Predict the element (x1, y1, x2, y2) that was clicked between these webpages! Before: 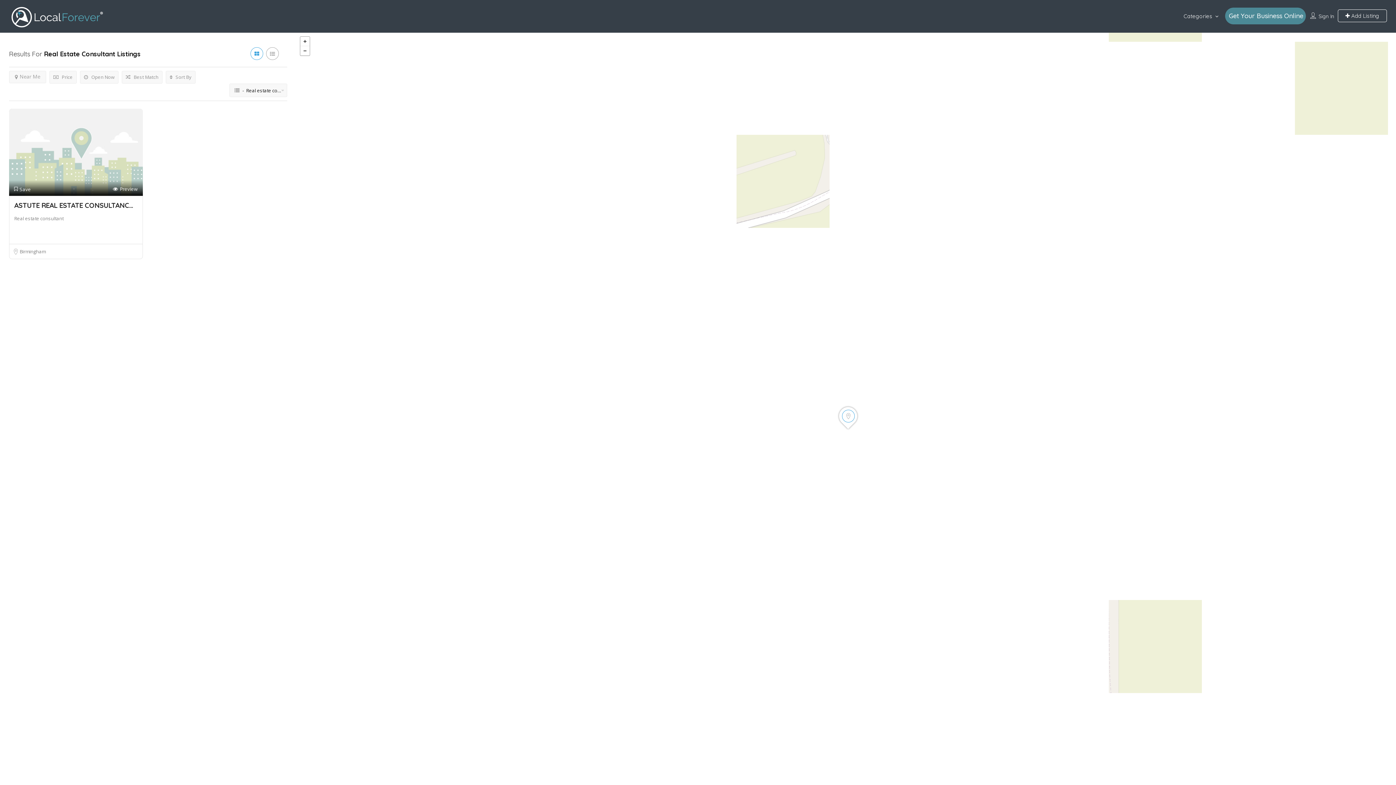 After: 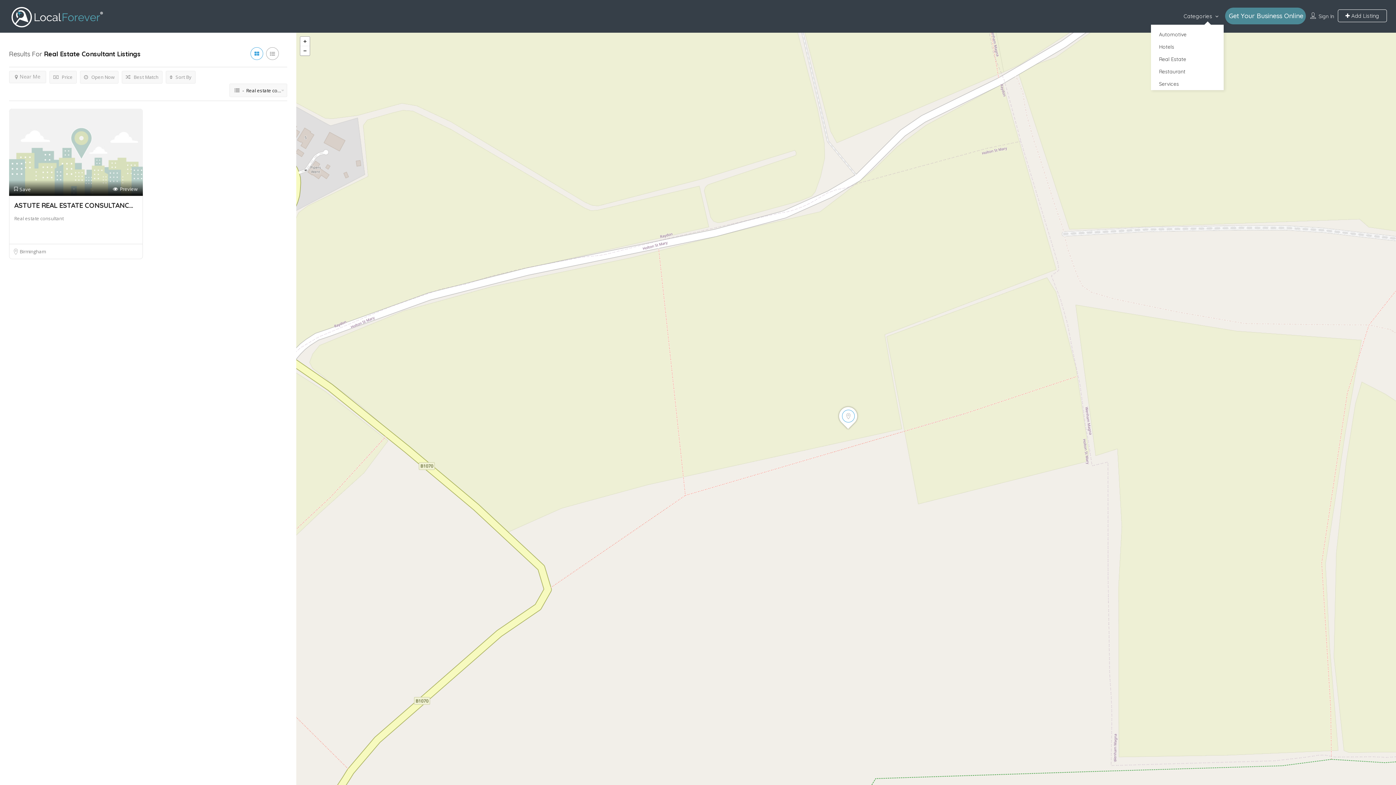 Action: bbox: (1183, 12, 1212, 19) label: Categories